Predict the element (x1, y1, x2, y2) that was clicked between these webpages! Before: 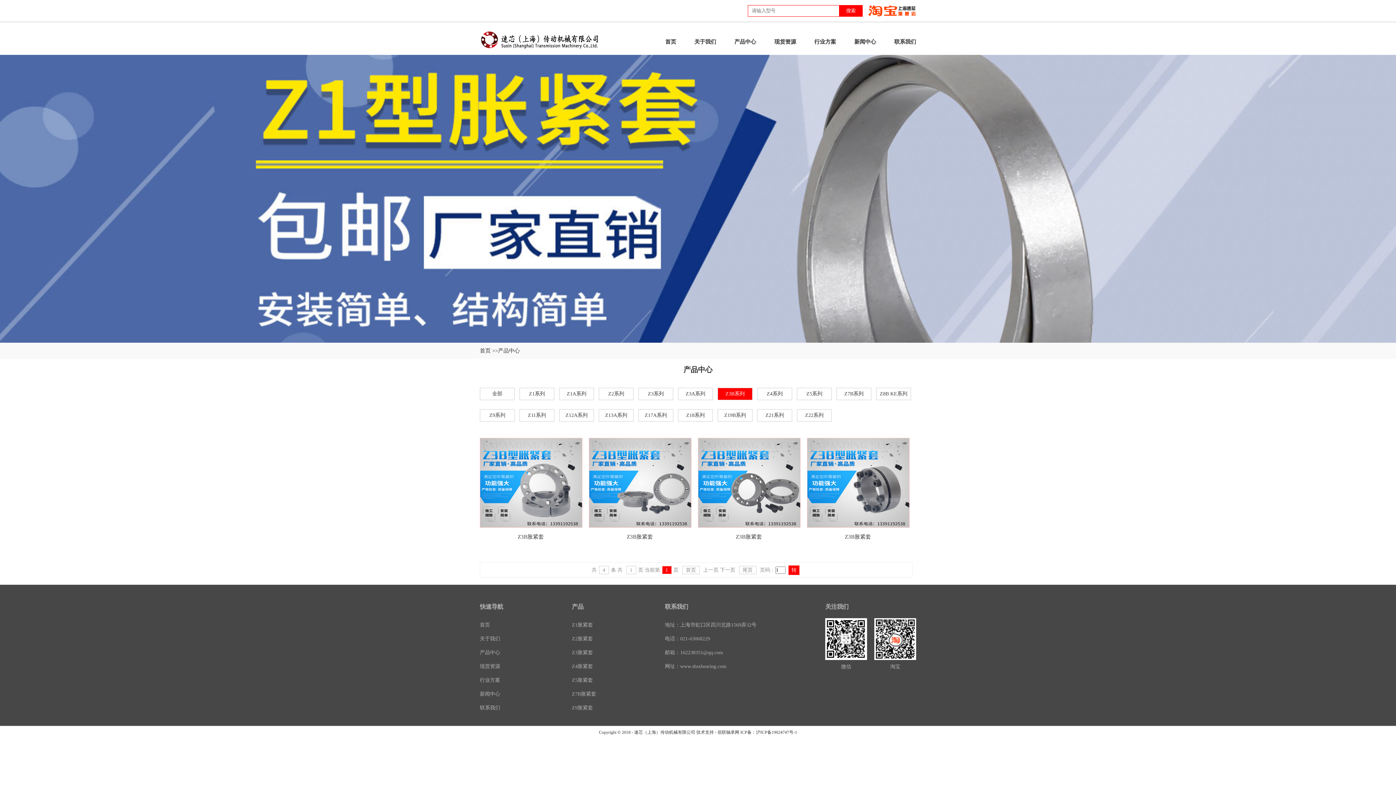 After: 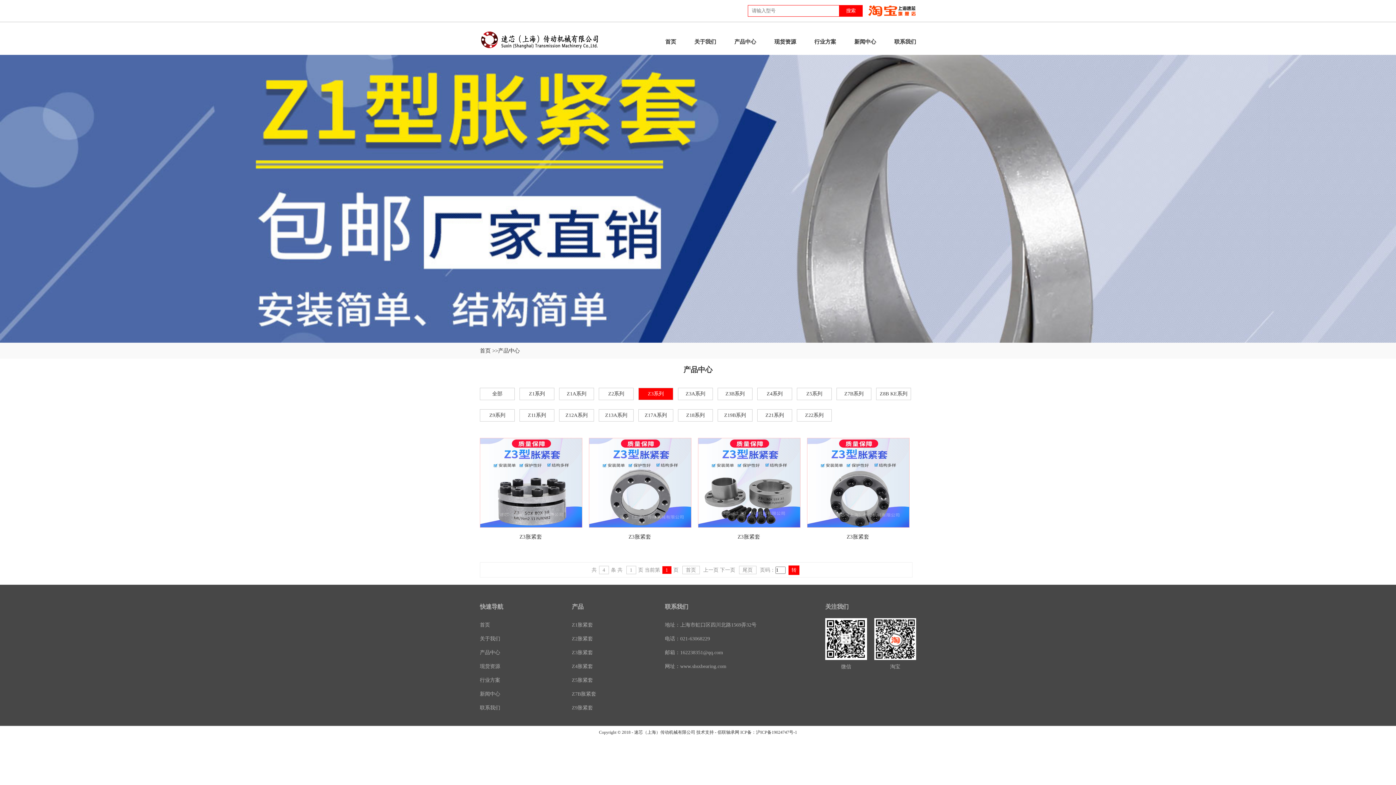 Action: bbox: (572, 650, 593, 655) label: Z3胀紧套